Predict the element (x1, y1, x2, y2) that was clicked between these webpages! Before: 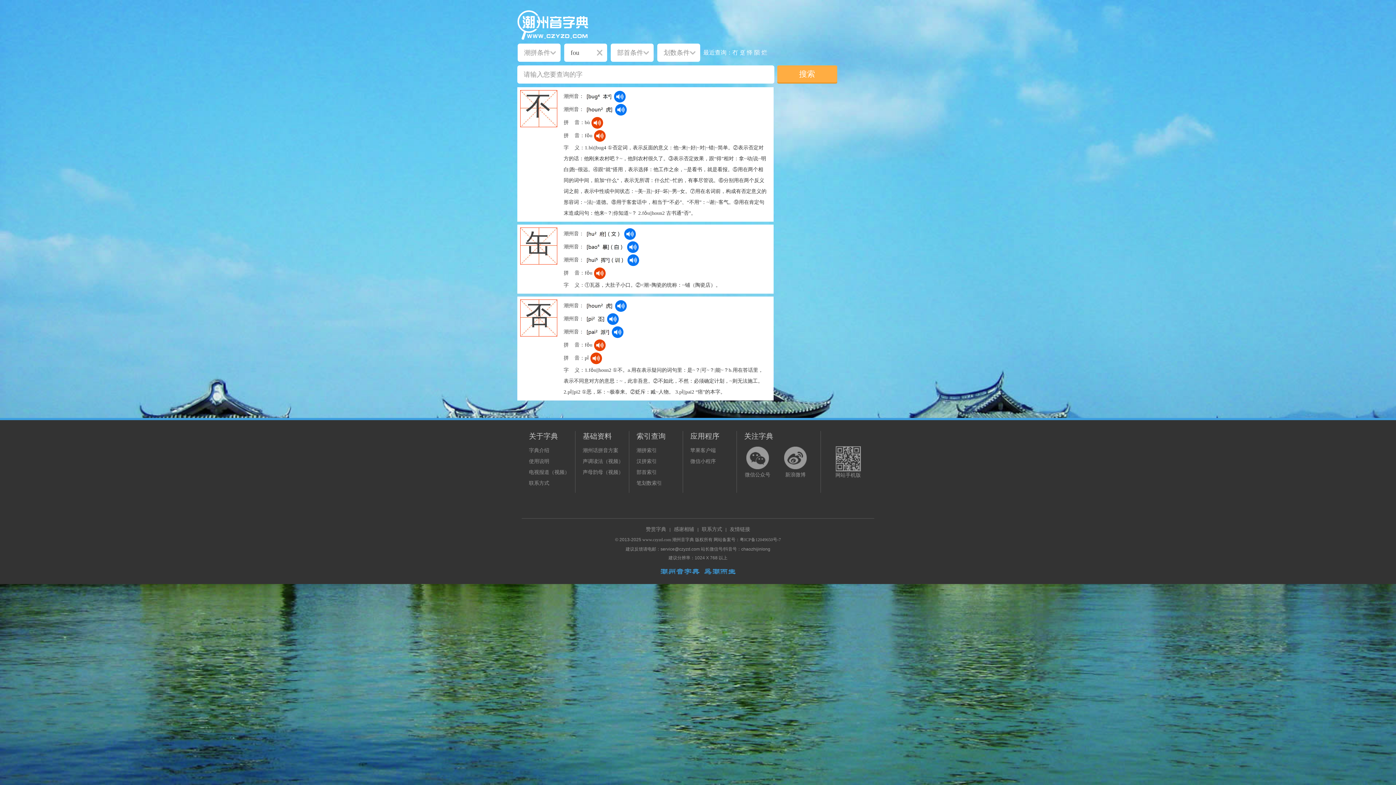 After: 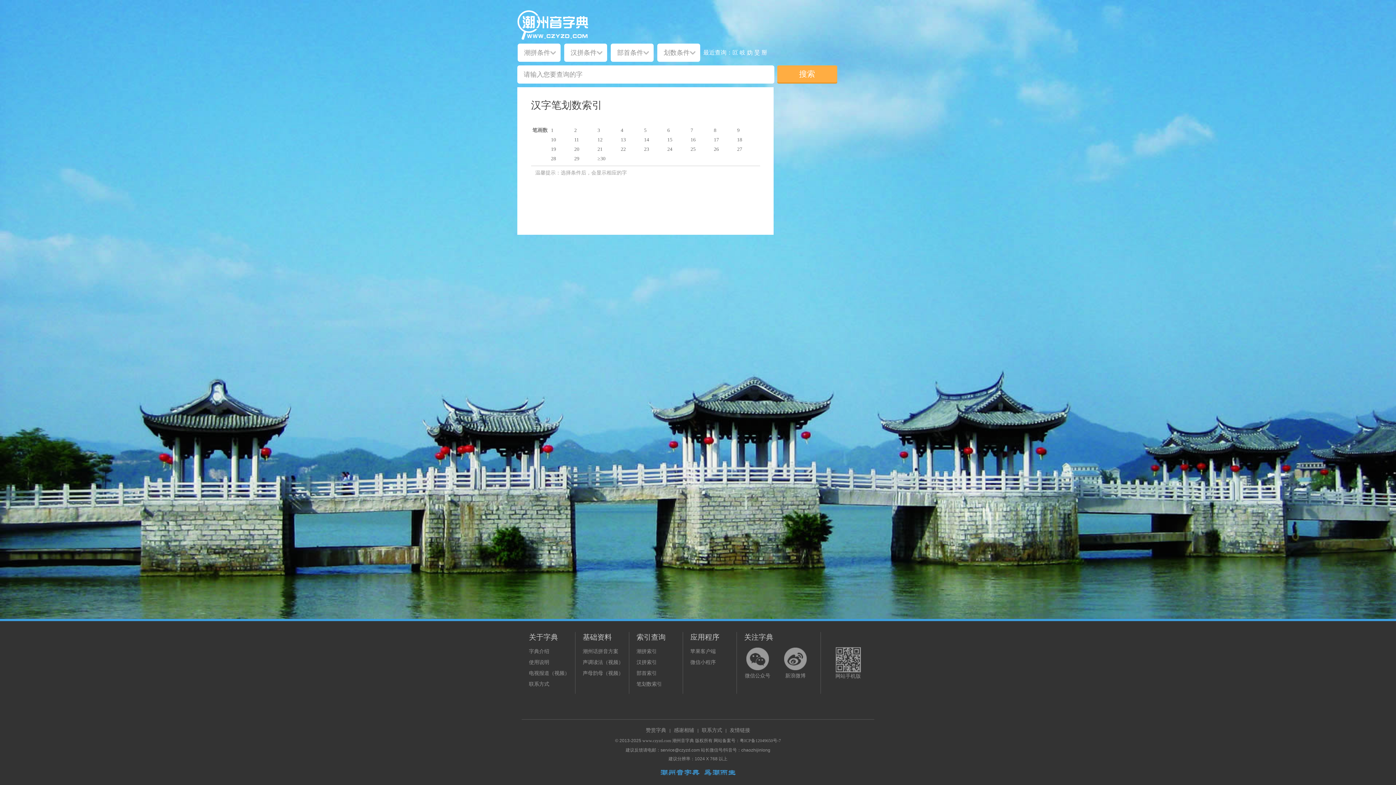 Action: label: 笔划数索引 bbox: (636, 480, 662, 486)